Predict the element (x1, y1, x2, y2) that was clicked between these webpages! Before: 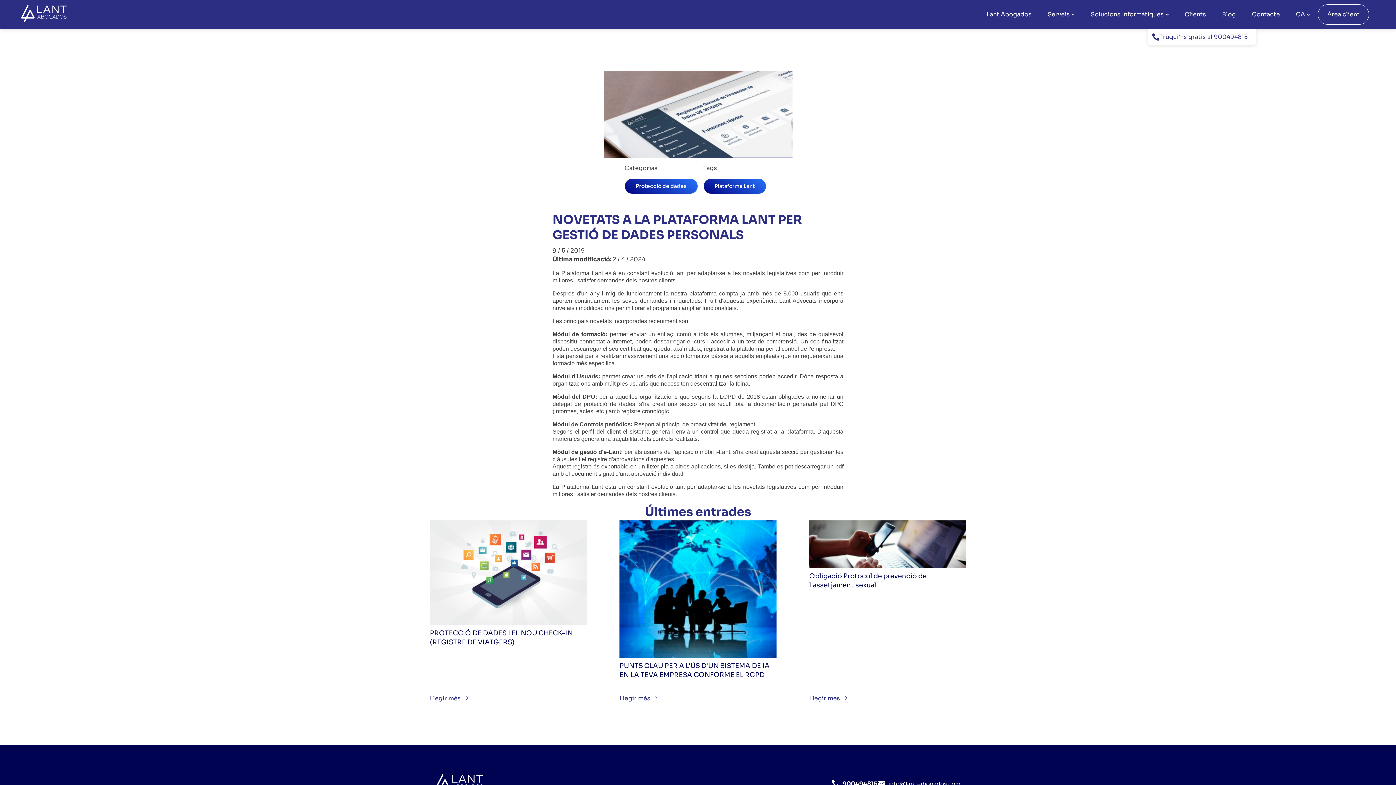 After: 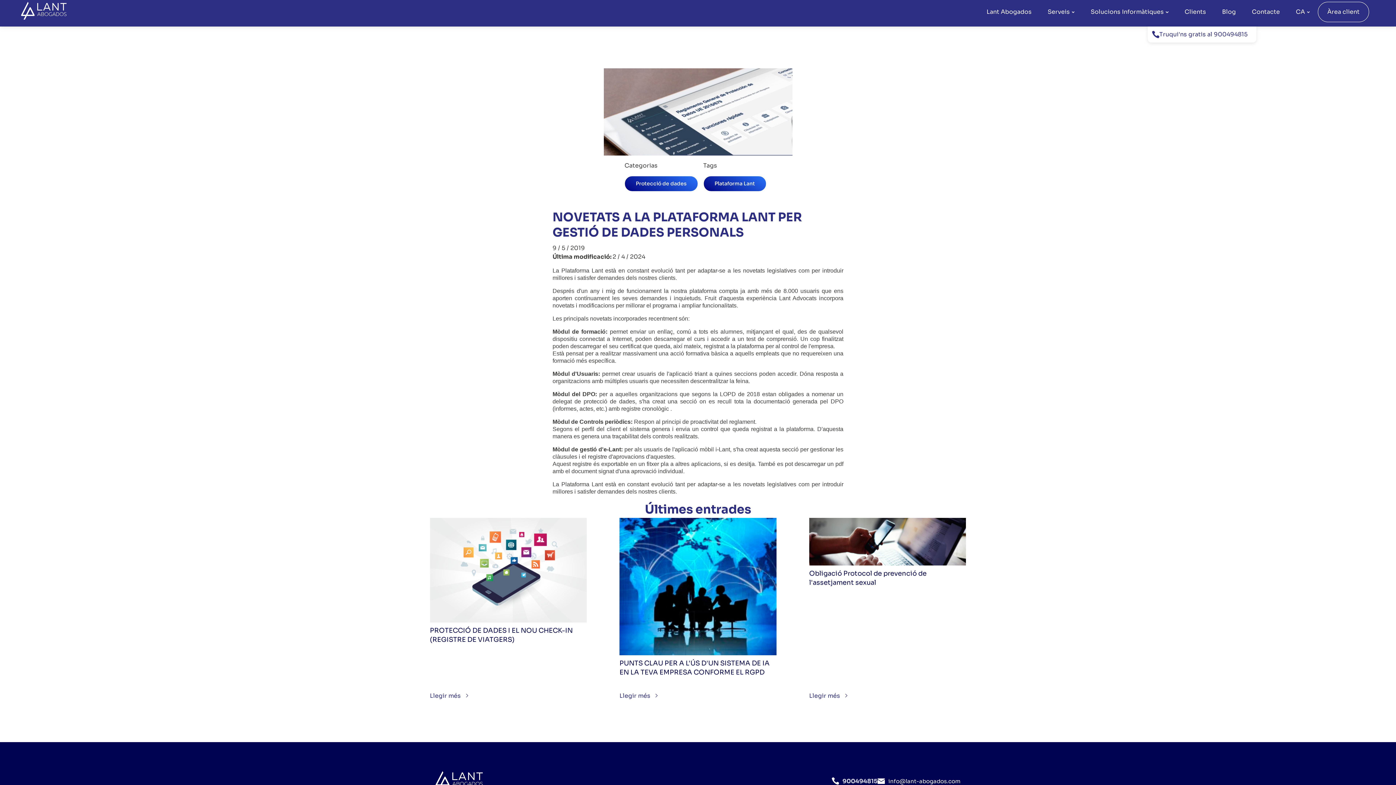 Action: bbox: (842, 780, 877, 788) label: 900494815